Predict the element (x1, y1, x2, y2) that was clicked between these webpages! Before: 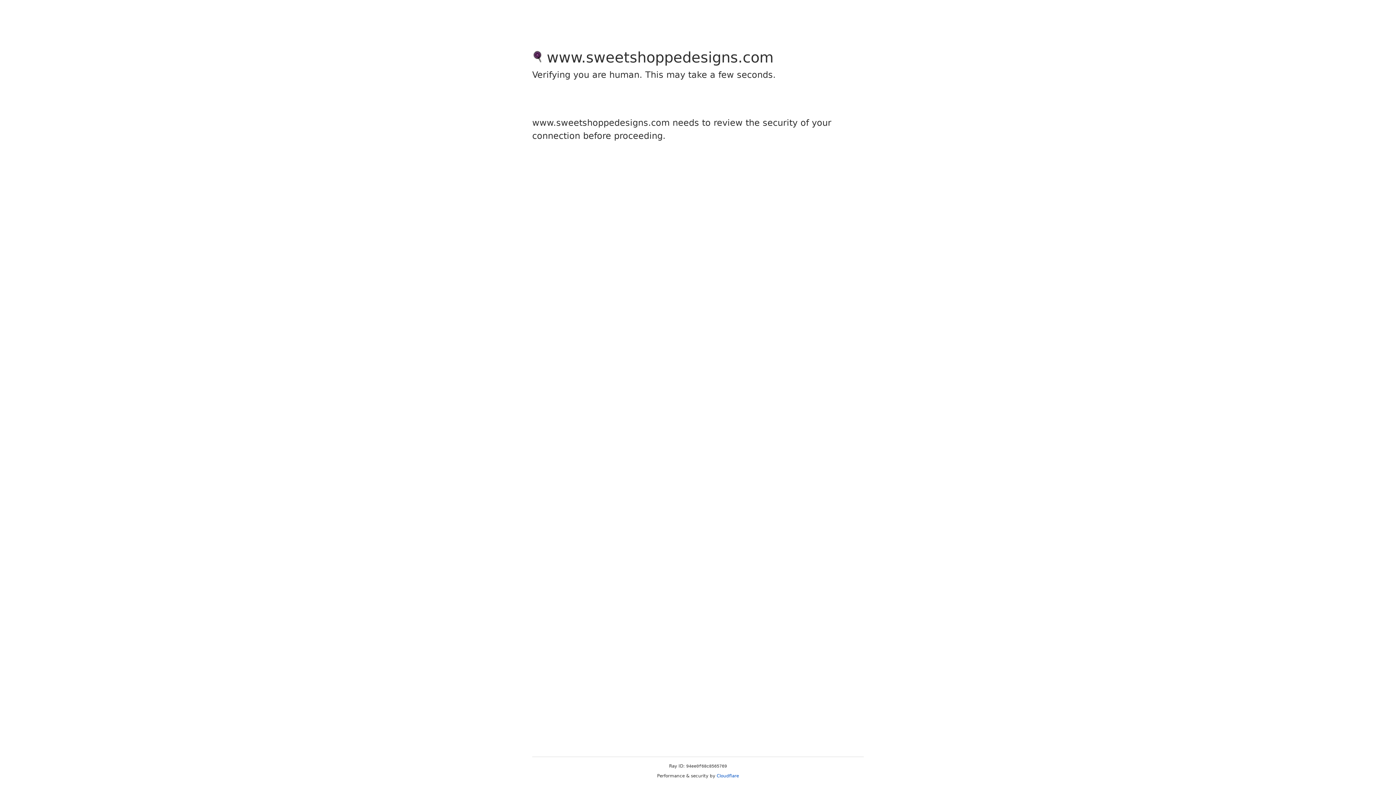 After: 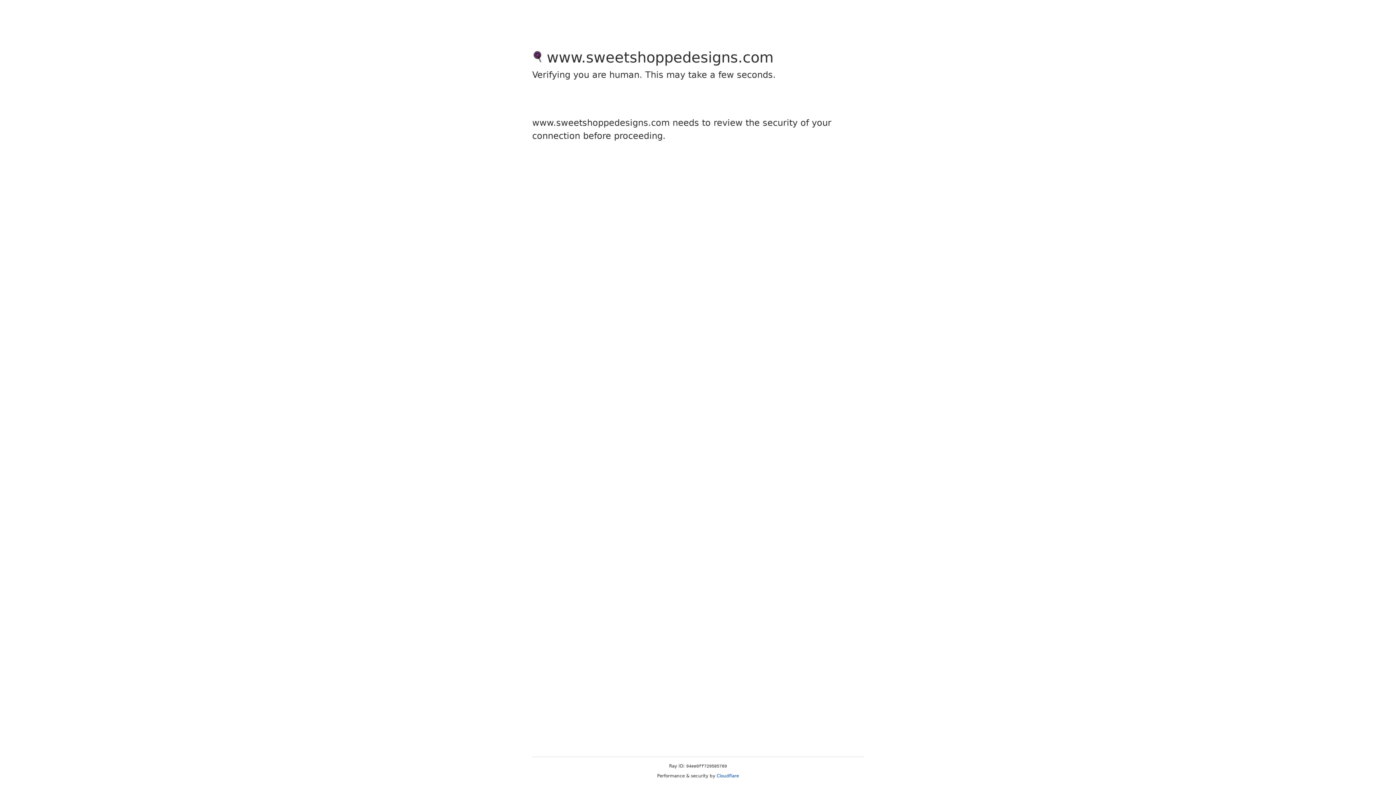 Action: label: Cloudflare bbox: (716, 773, 739, 778)